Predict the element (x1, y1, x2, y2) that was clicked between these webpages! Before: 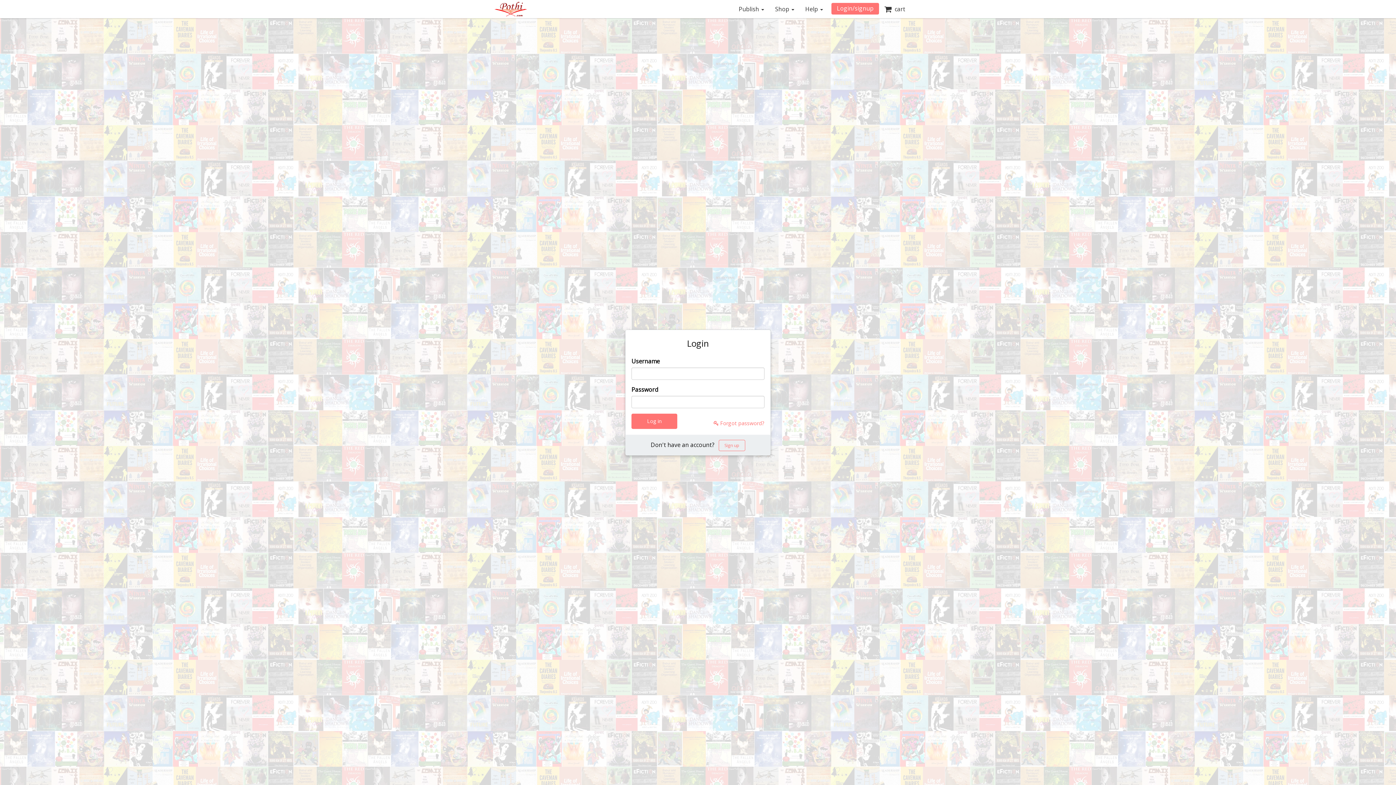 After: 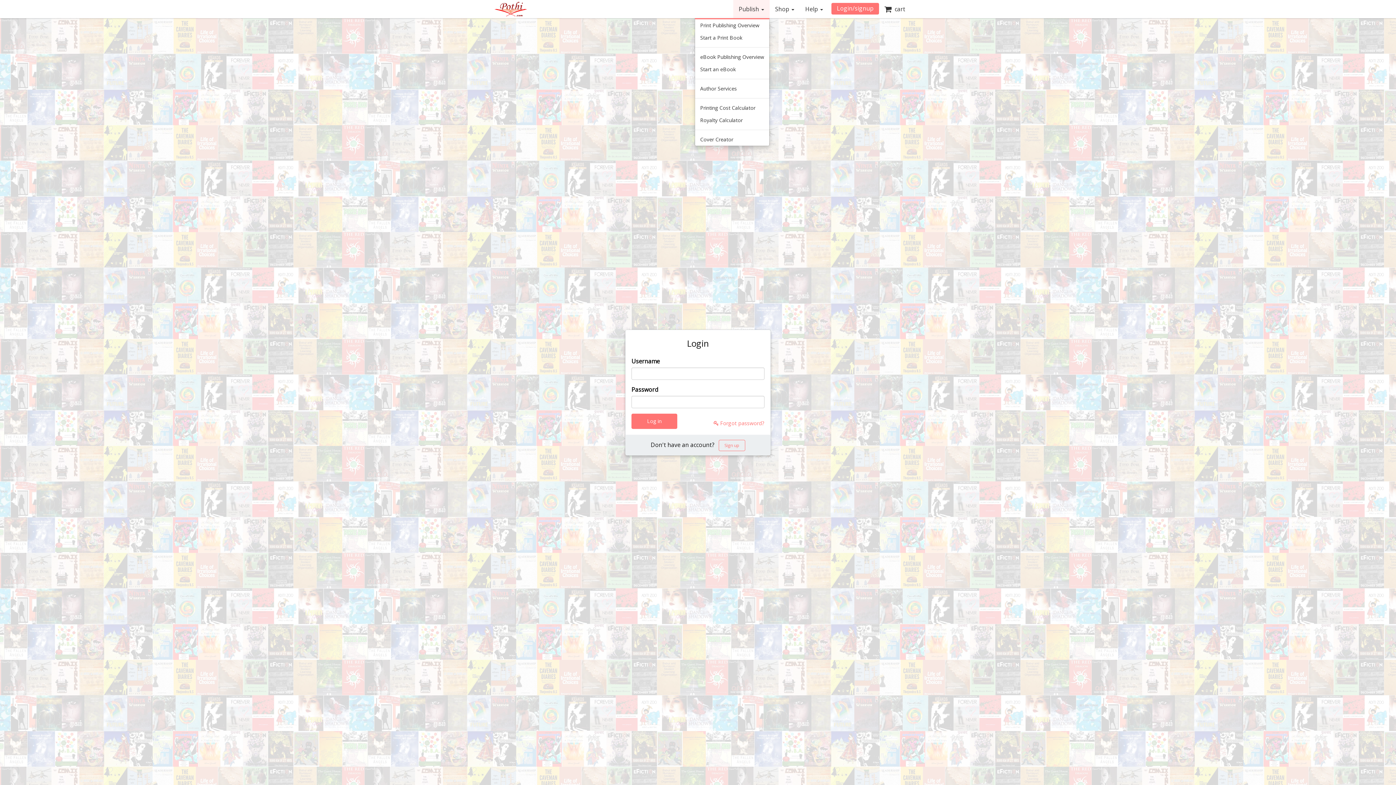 Action: bbox: (733, 0, 769, 18) label: Publish 